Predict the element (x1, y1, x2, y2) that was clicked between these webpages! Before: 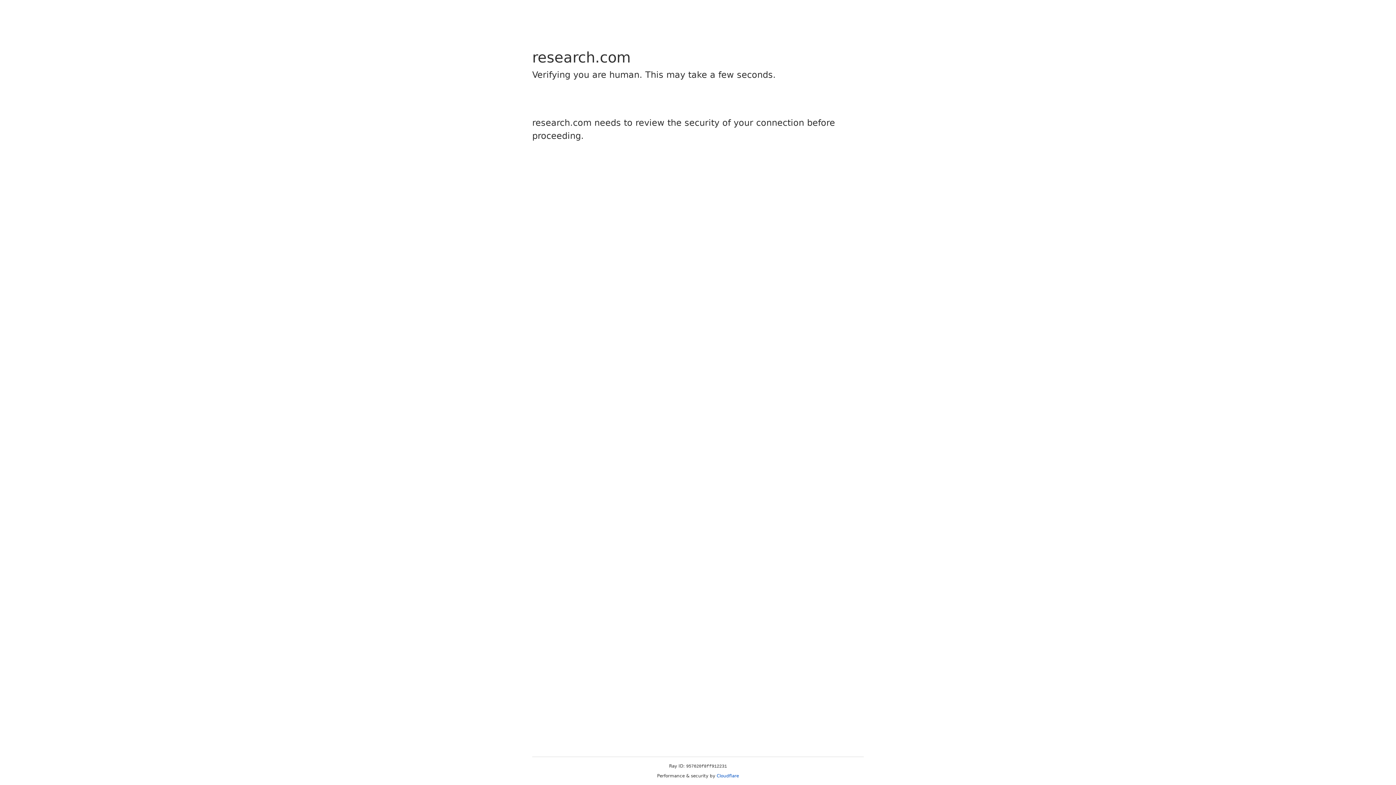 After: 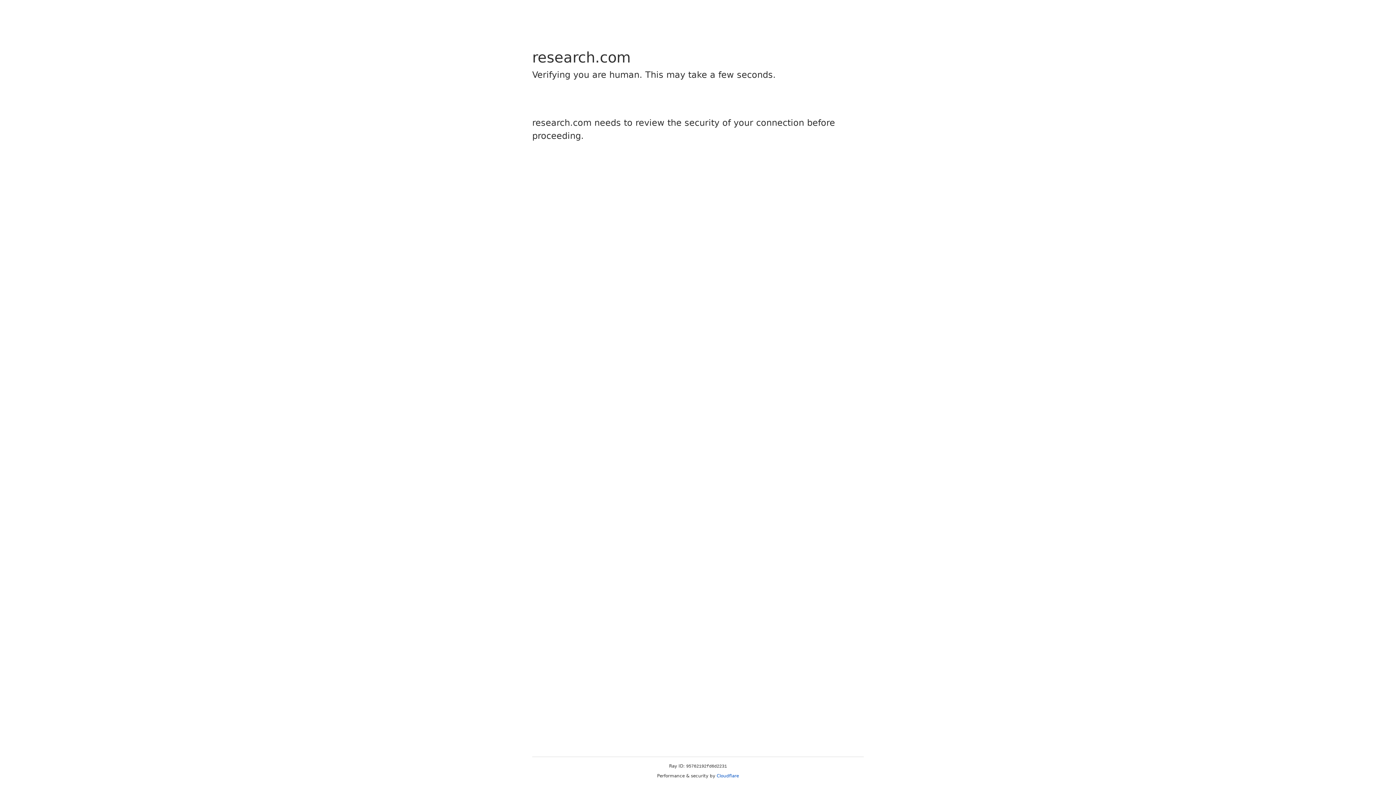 Action: label: Cloudflare bbox: (716, 773, 739, 778)